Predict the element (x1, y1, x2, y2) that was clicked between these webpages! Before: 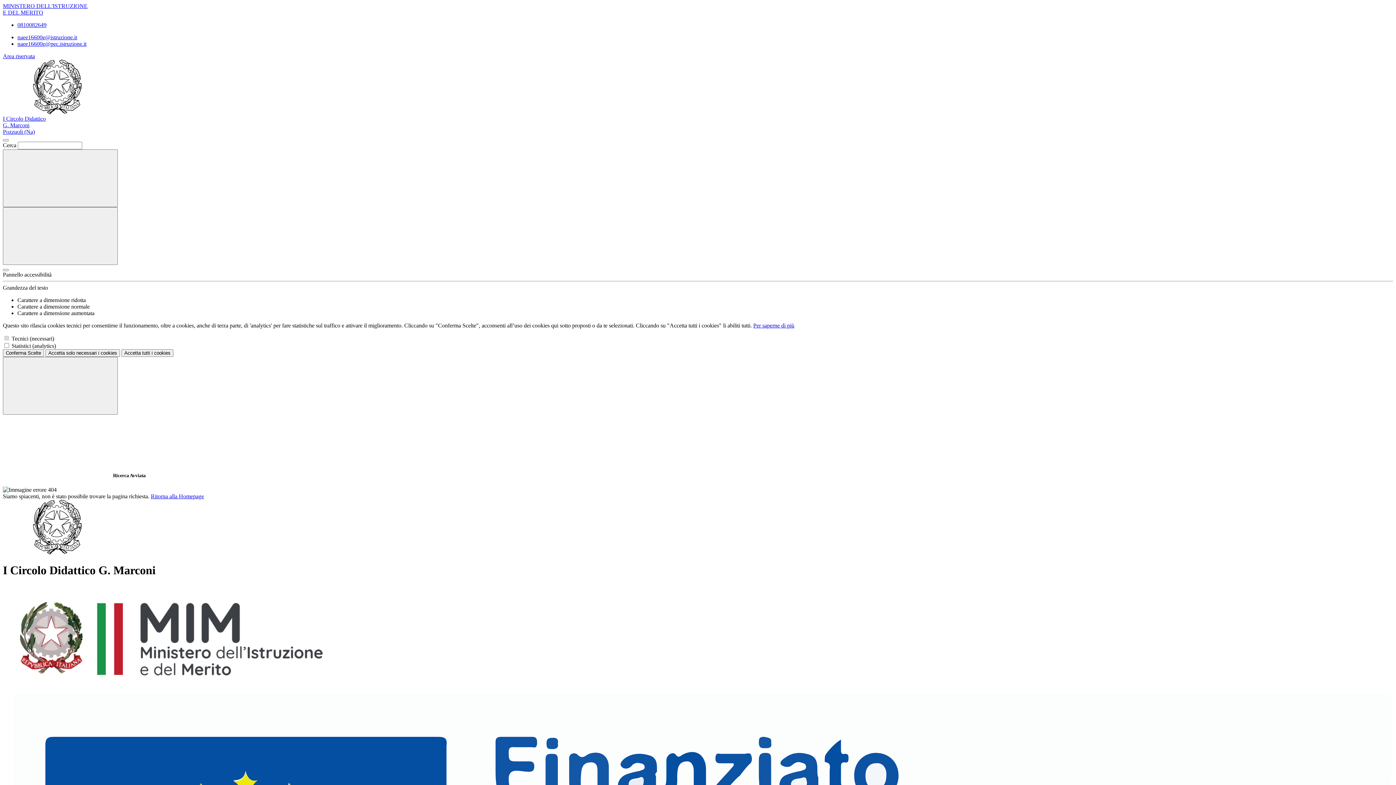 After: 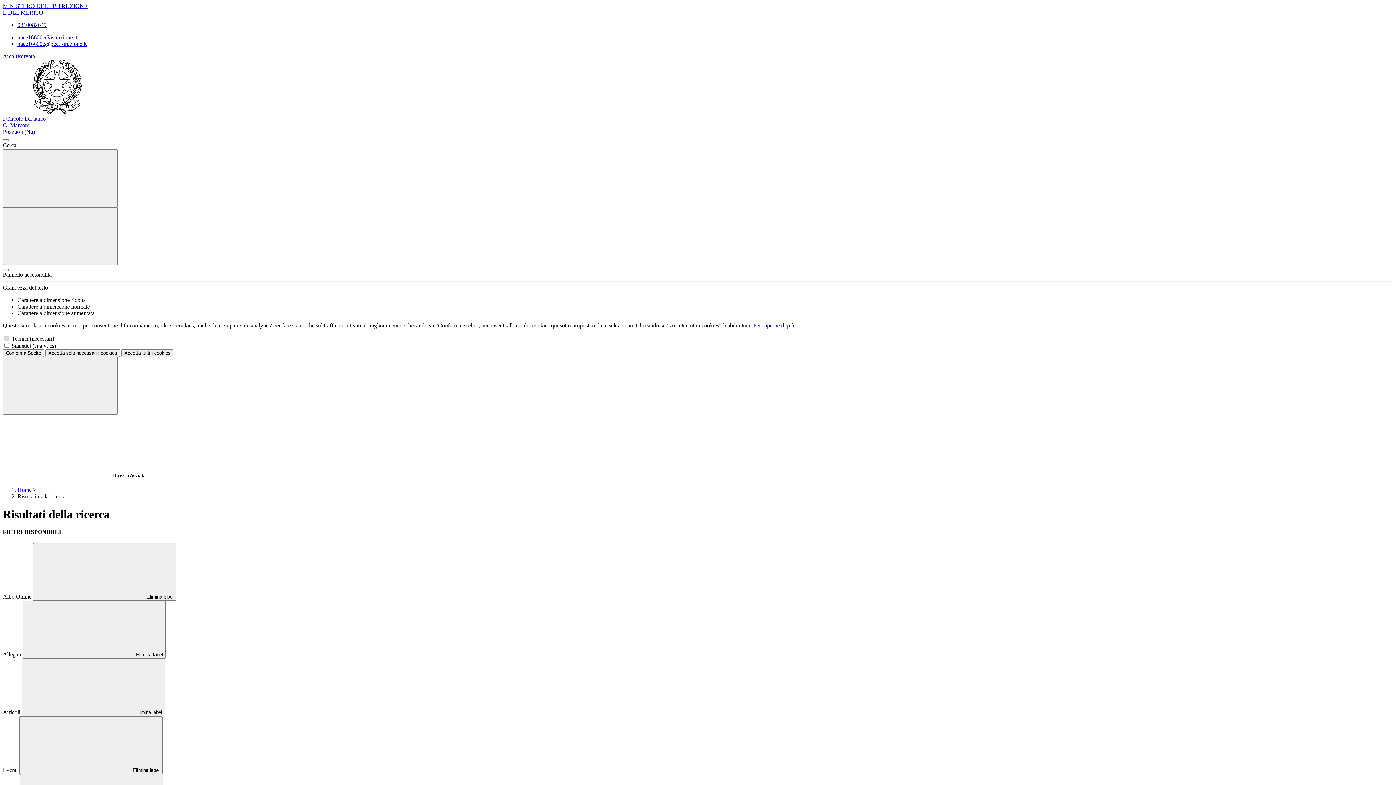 Action: bbox: (2, 149, 117, 207) label: Cerca nel sito